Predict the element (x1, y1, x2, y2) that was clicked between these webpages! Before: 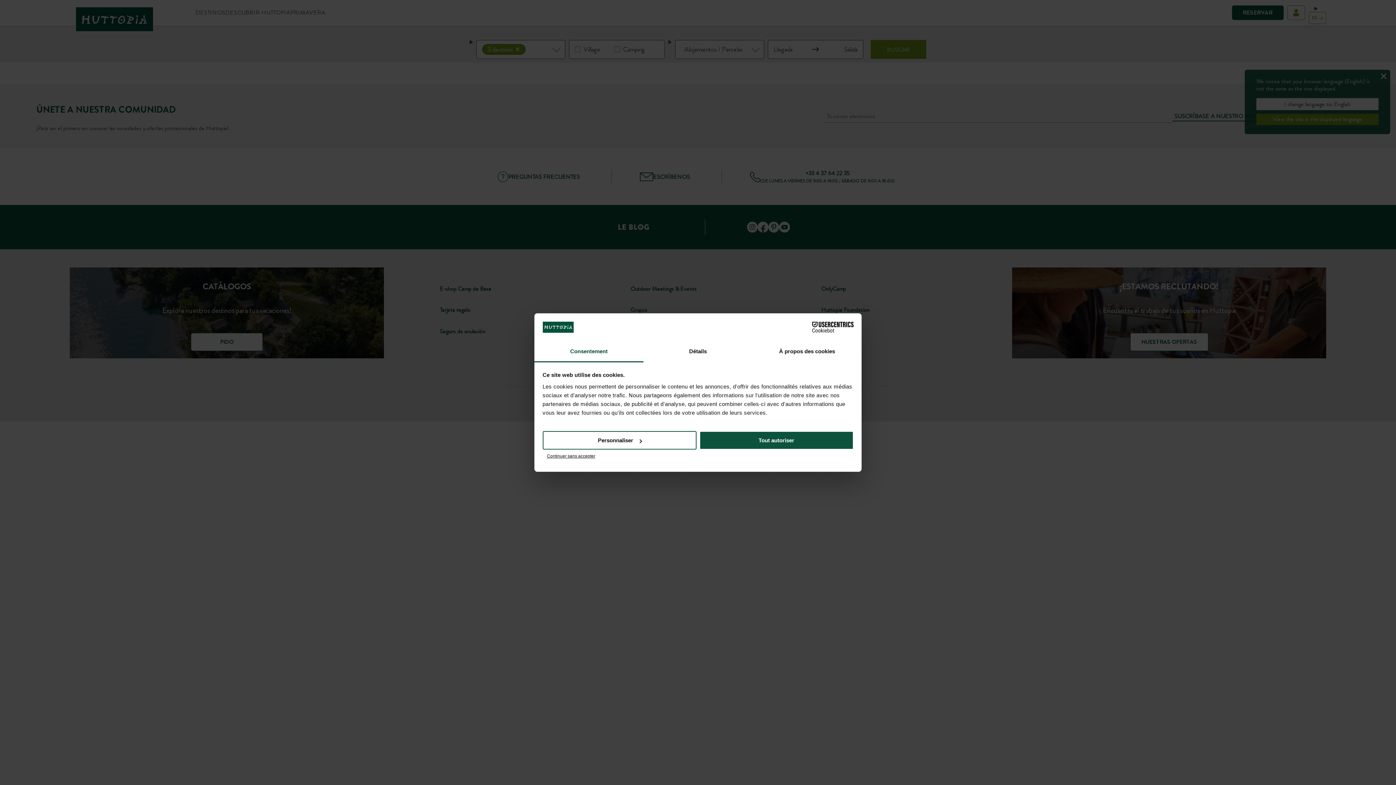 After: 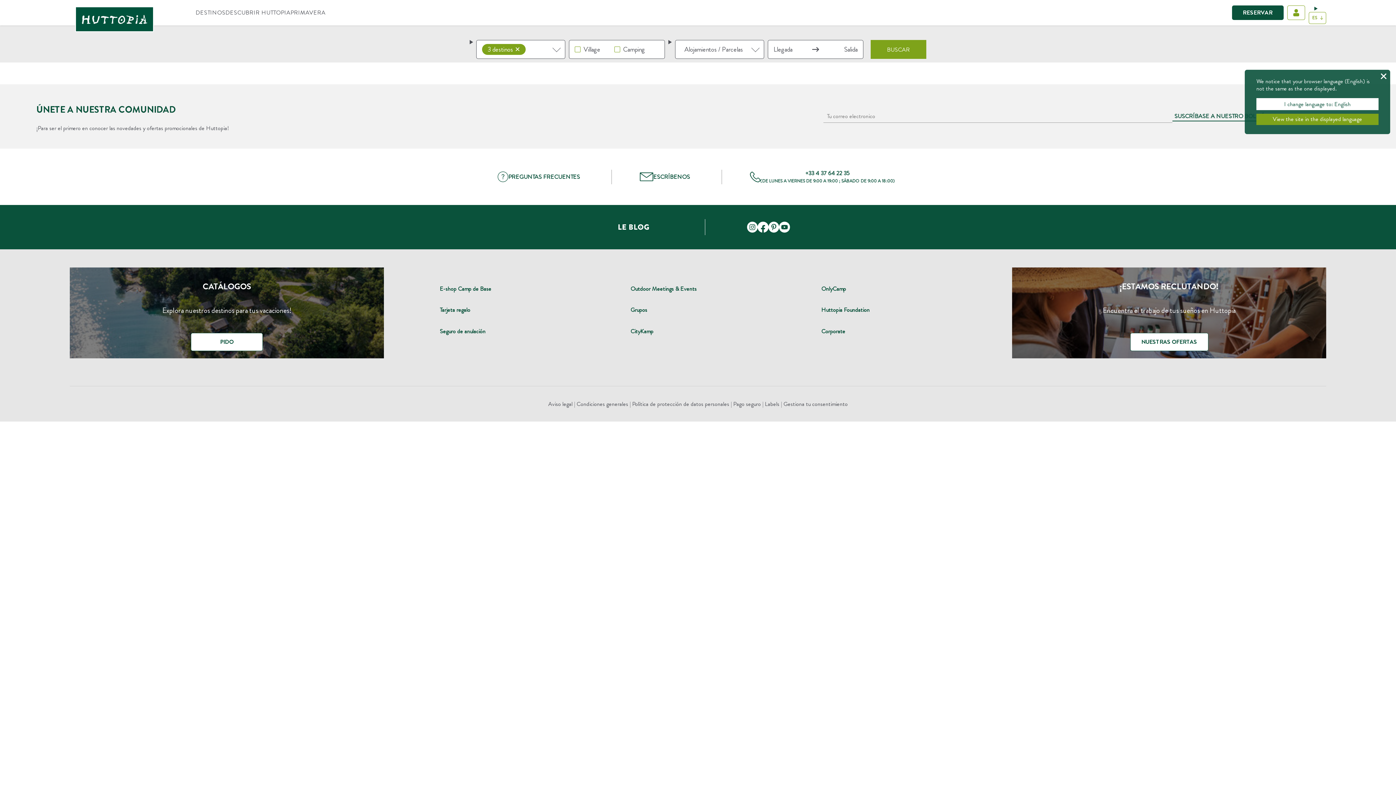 Action: bbox: (542, 449, 851, 463) label: Continuer sans accepter